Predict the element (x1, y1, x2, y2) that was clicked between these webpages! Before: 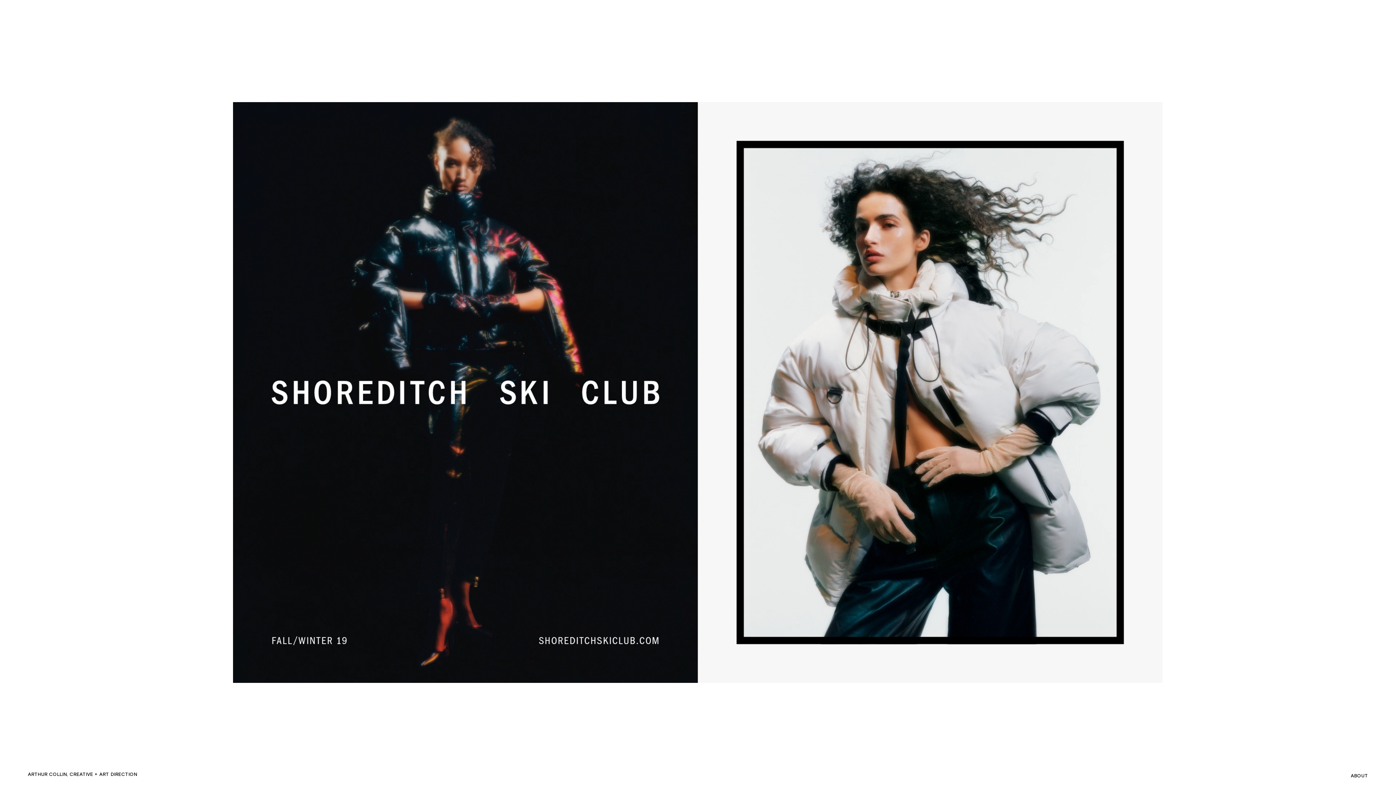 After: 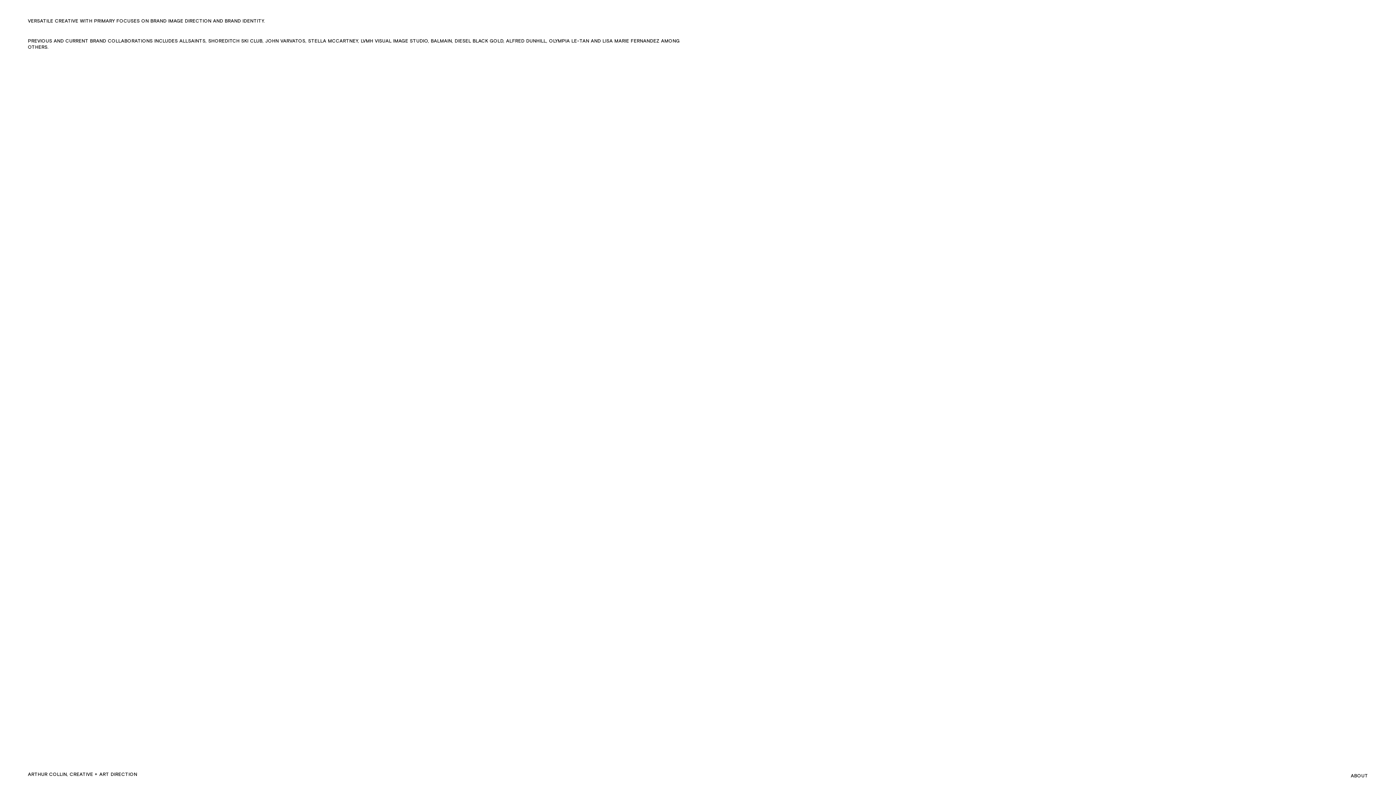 Action: bbox: (1351, 773, 1368, 779) label: ABOUT